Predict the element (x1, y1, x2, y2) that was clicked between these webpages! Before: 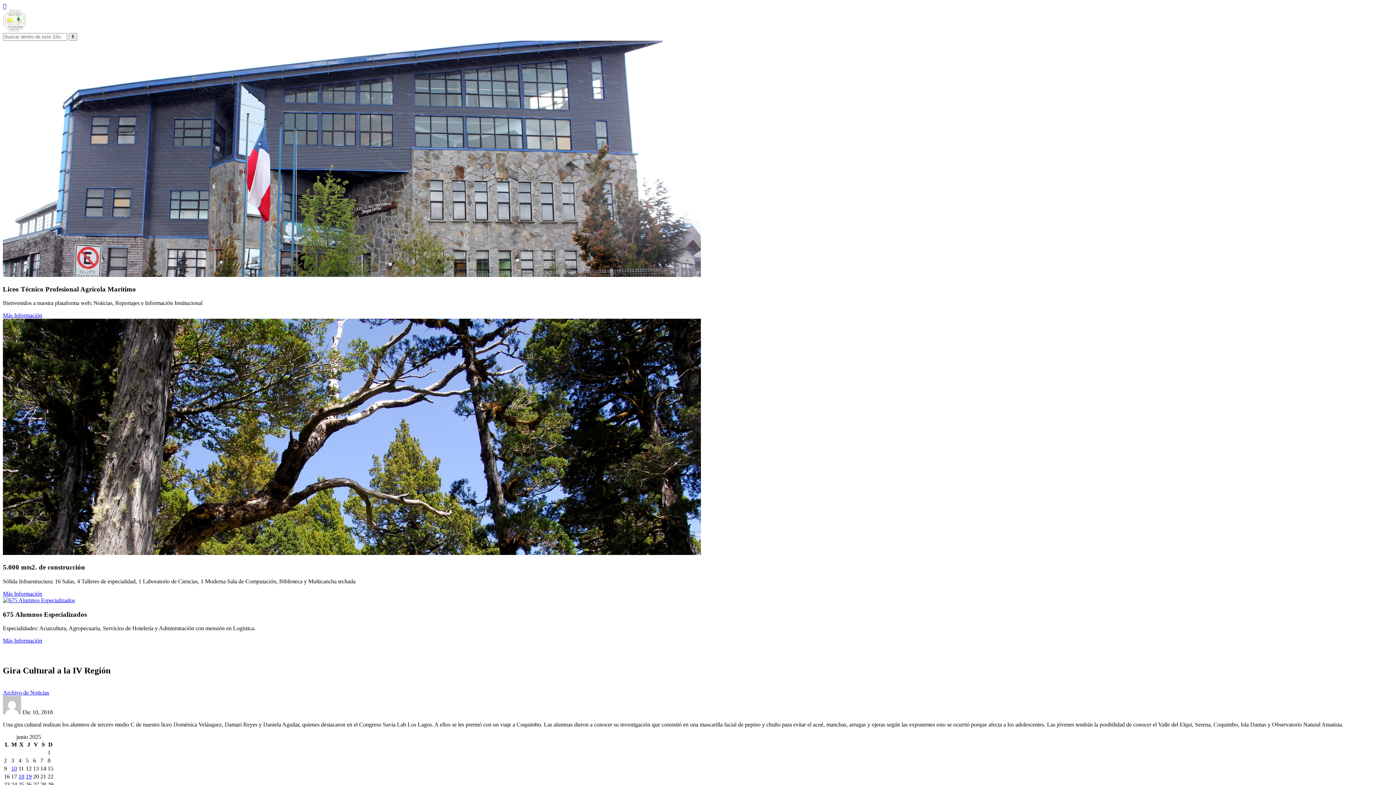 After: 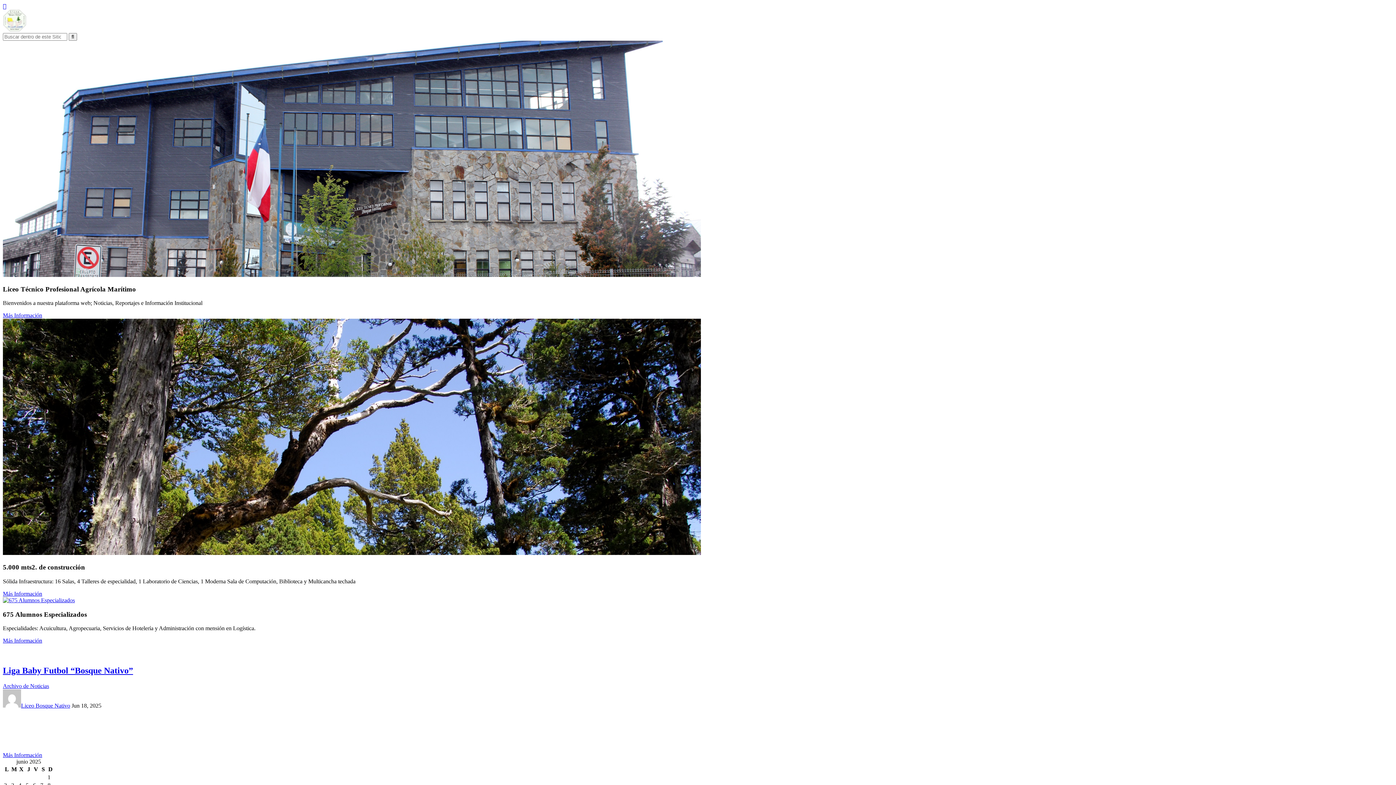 Action: label: Entradas publicadas el 18 de June de 2025 bbox: (18, 773, 24, 780)